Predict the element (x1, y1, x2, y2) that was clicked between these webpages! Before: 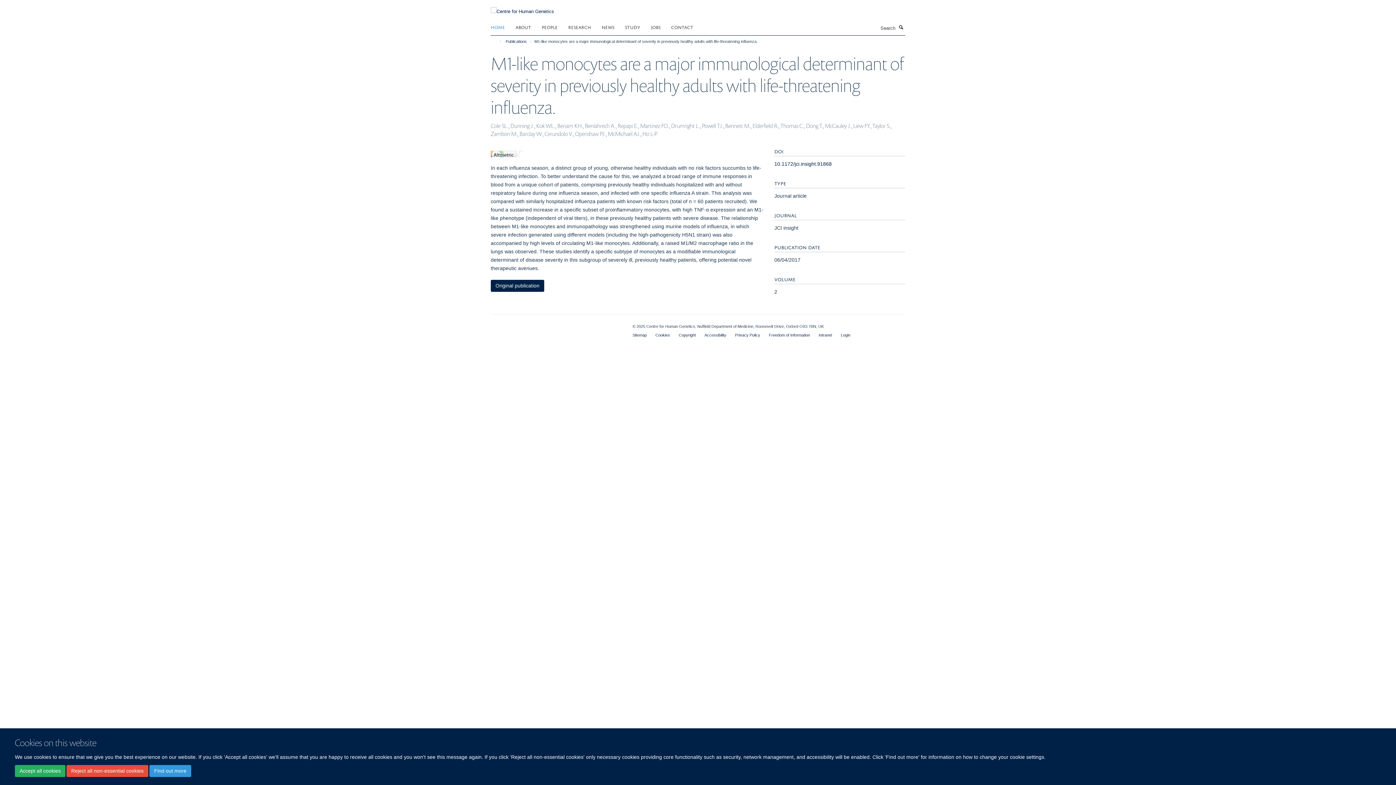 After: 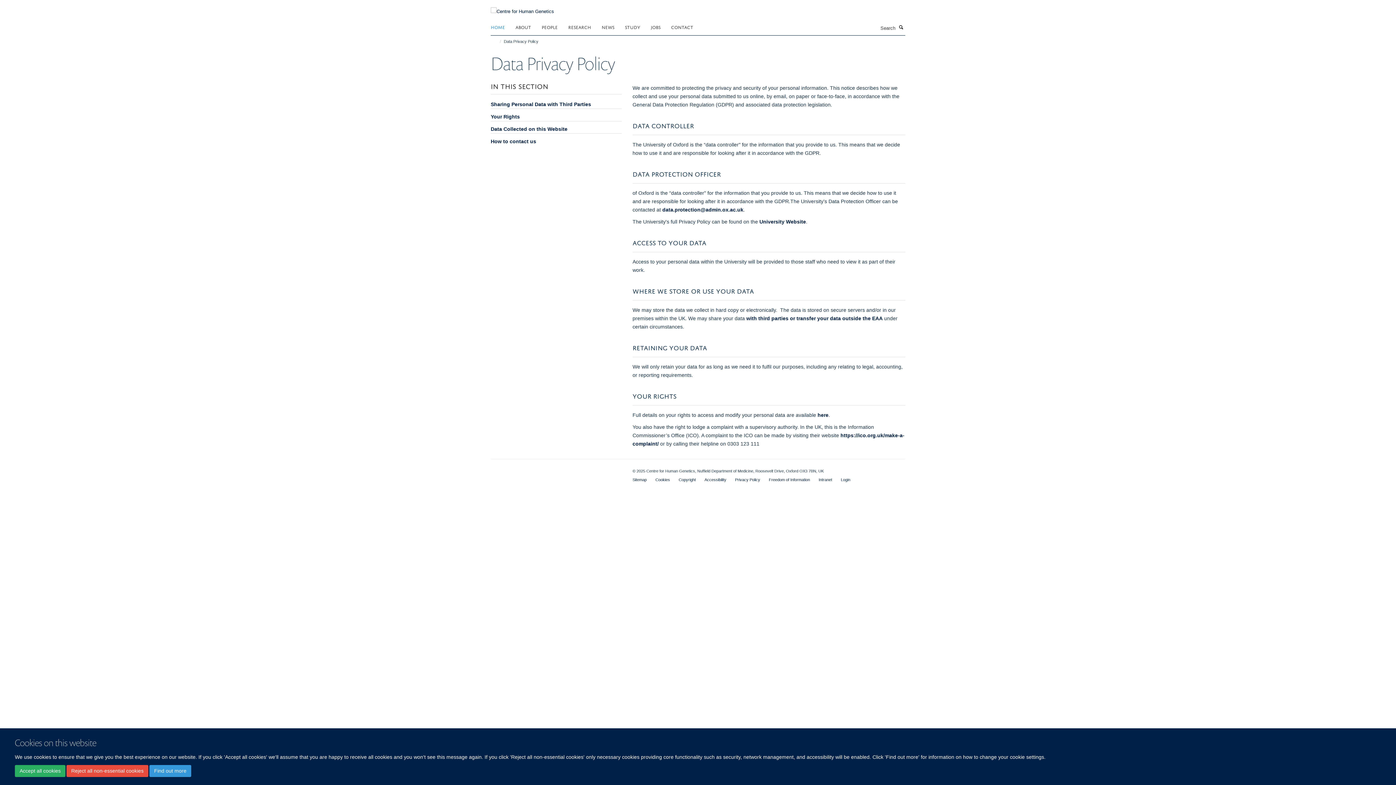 Action: label: Privacy Policy bbox: (735, 333, 760, 337)